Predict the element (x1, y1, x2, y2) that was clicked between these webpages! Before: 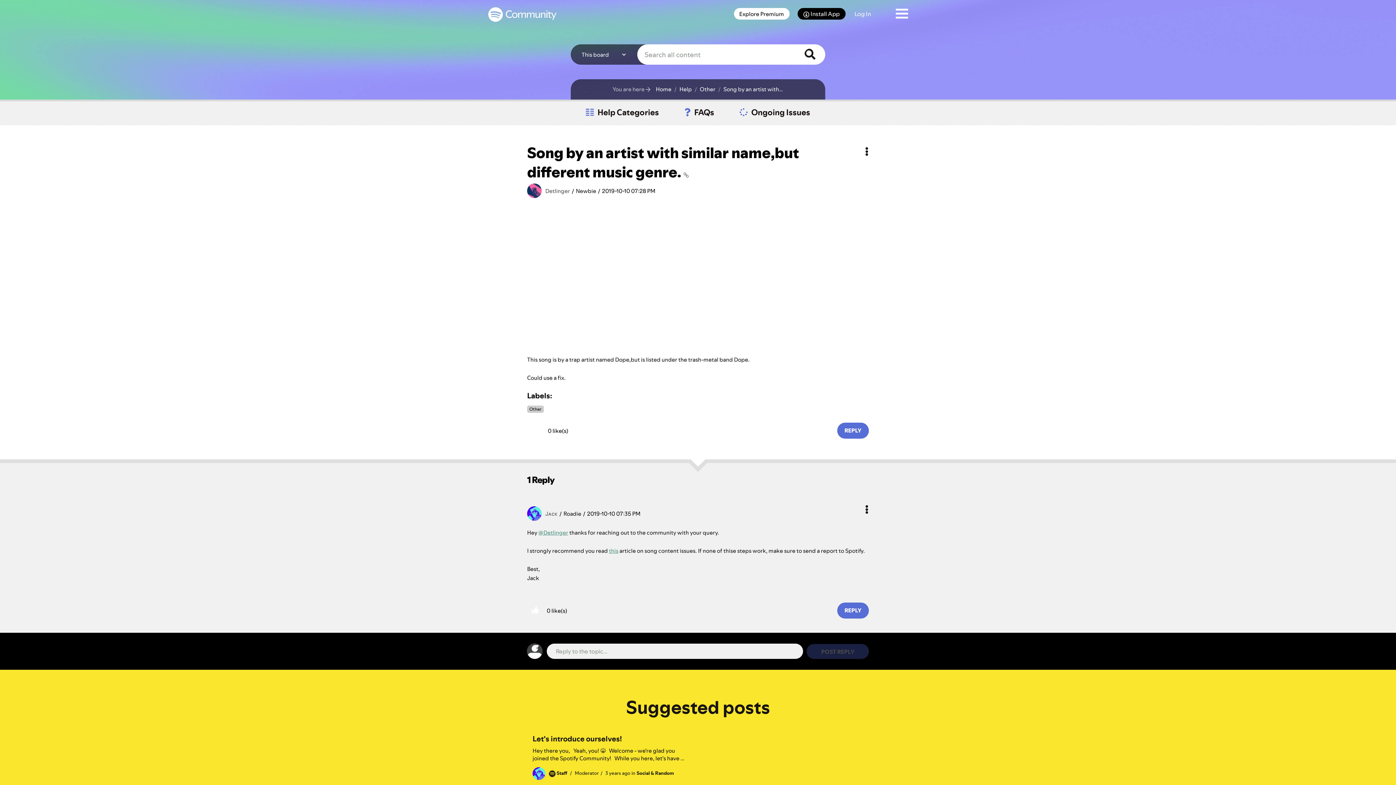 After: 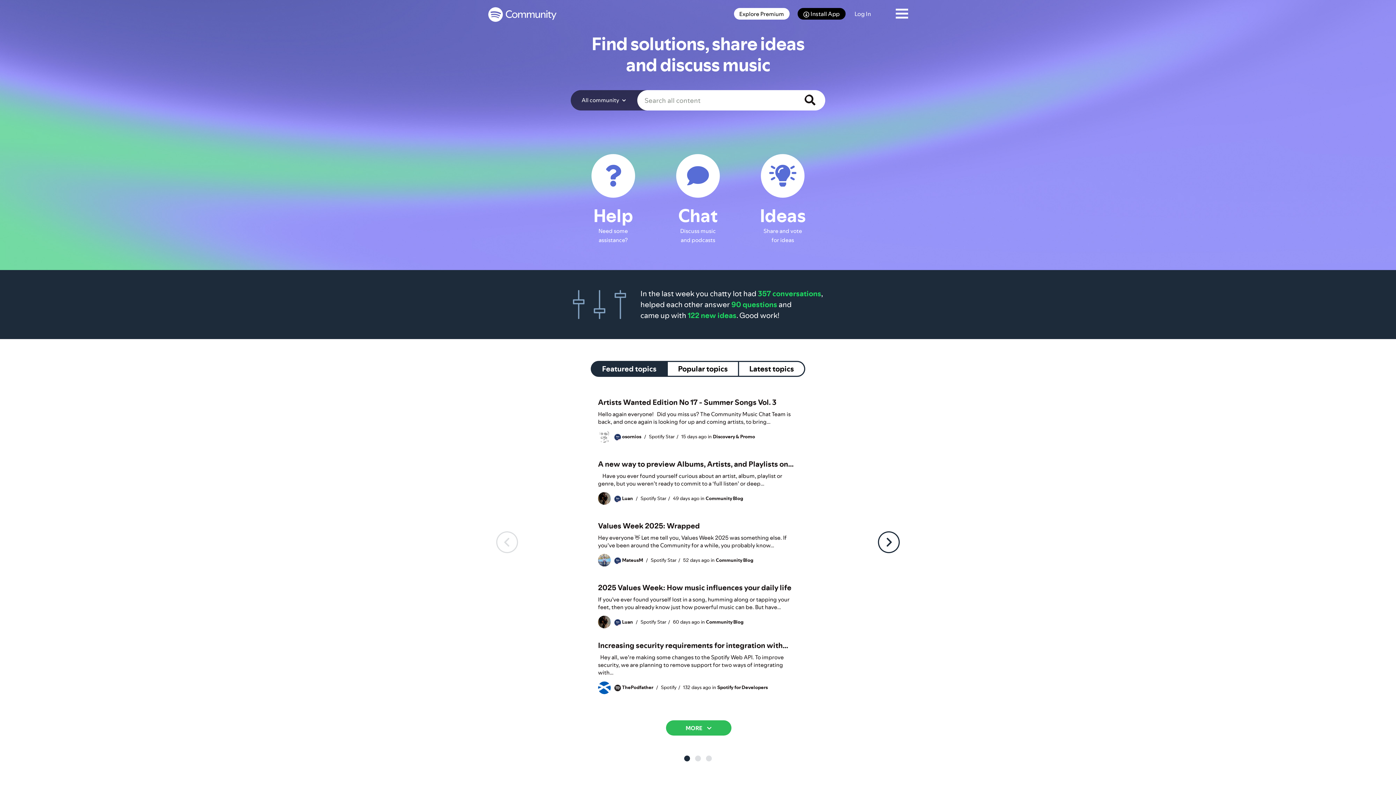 Action: label: Home bbox: (654, 84, 671, 94)